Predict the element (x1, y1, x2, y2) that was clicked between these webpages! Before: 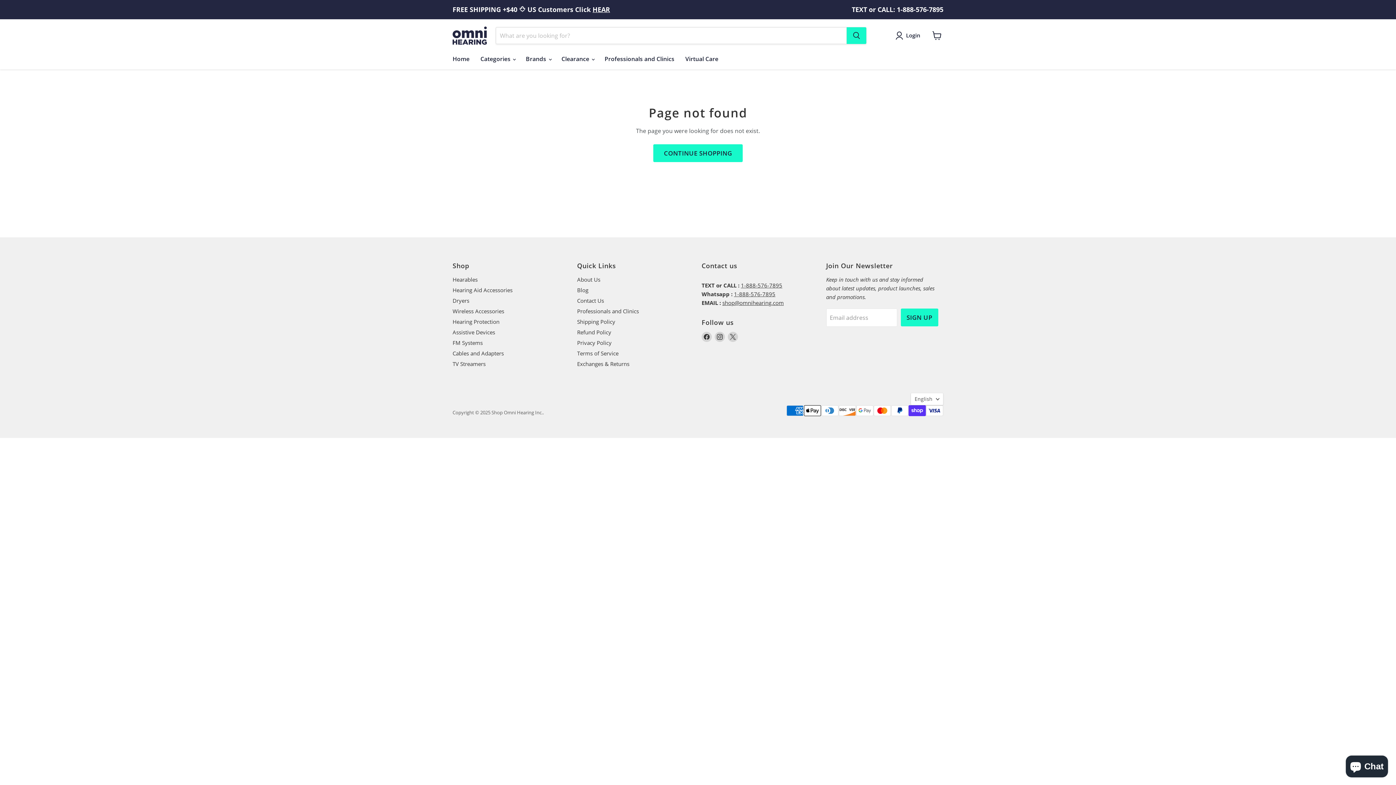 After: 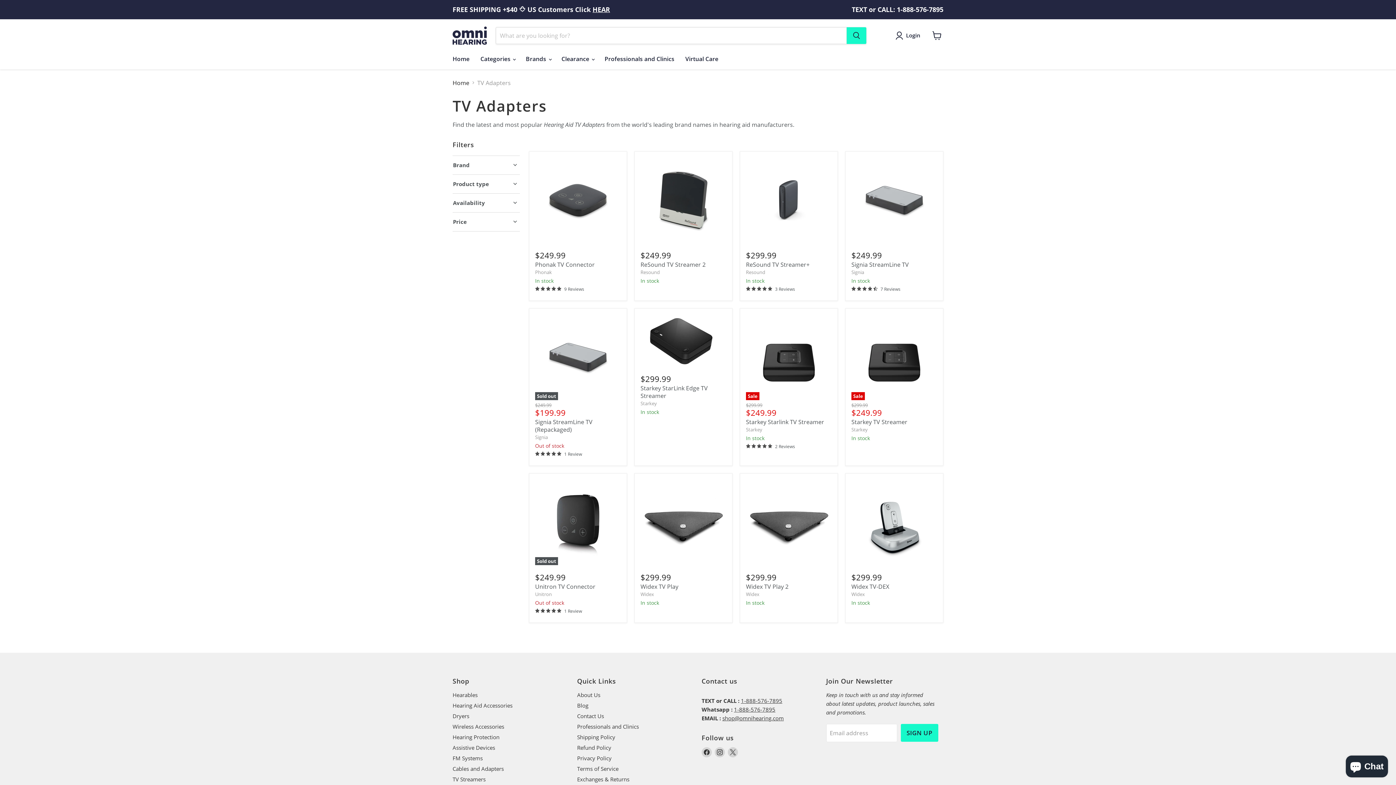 Action: bbox: (452, 360, 485, 367) label: TV Streamers